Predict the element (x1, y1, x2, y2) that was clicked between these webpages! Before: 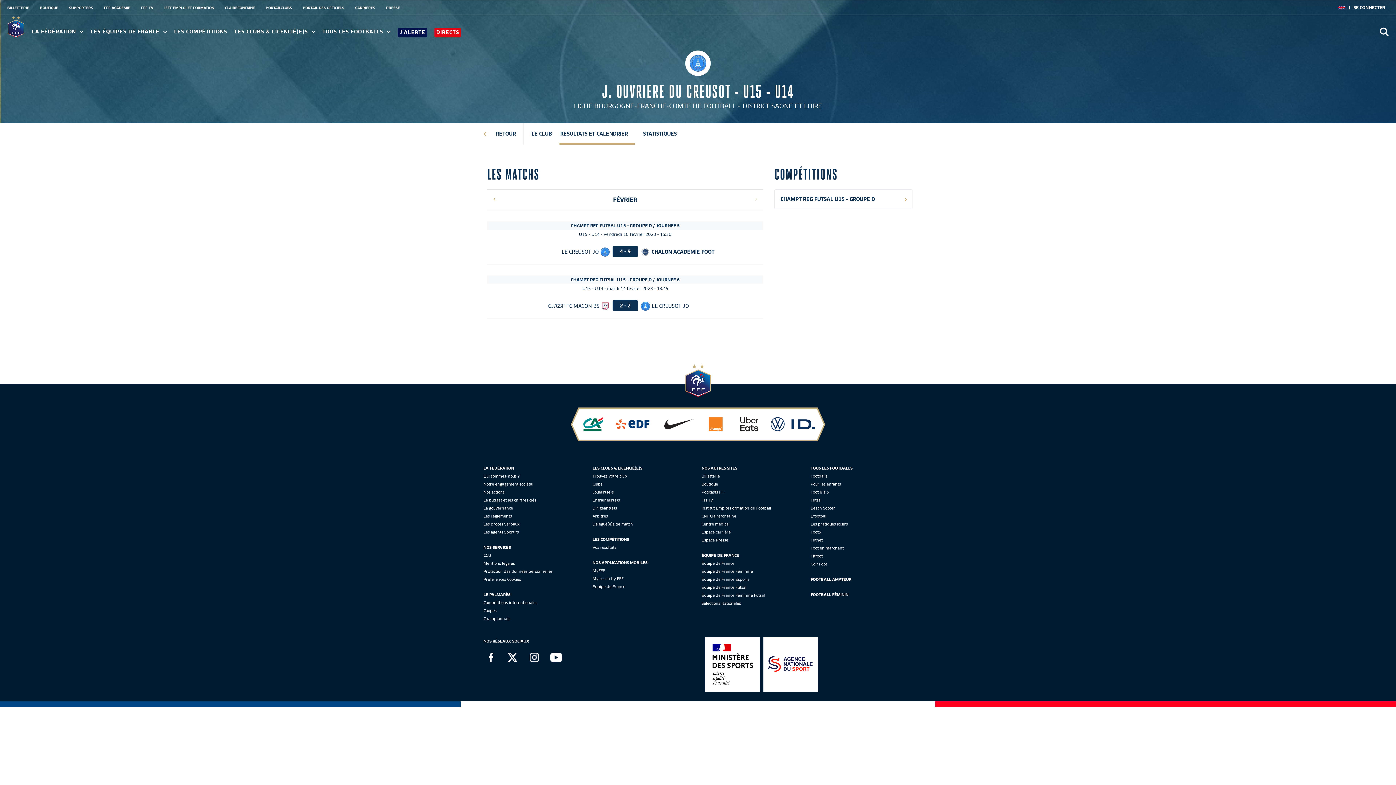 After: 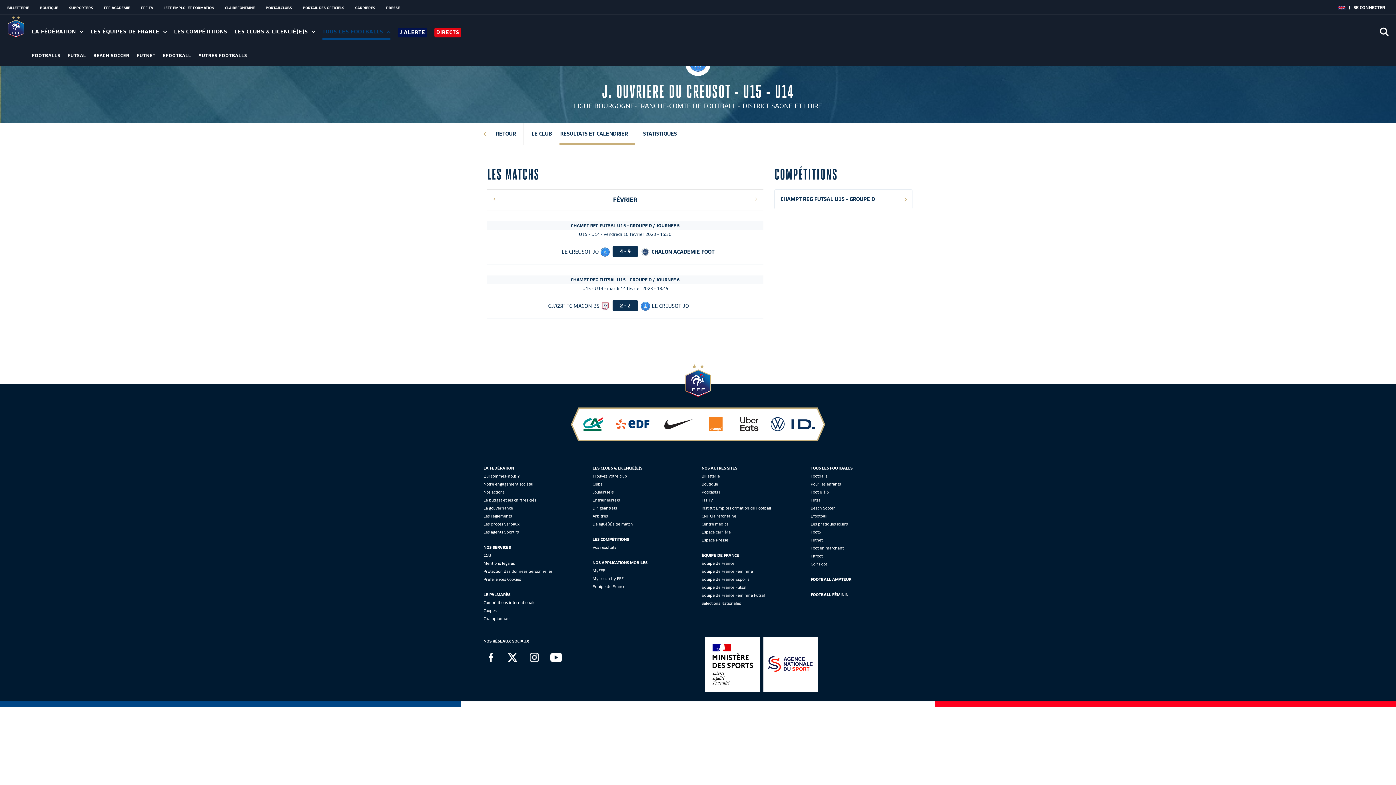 Action: label: TOUS LES FOOTBALLS  bbox: (322, 29, 390, 34)